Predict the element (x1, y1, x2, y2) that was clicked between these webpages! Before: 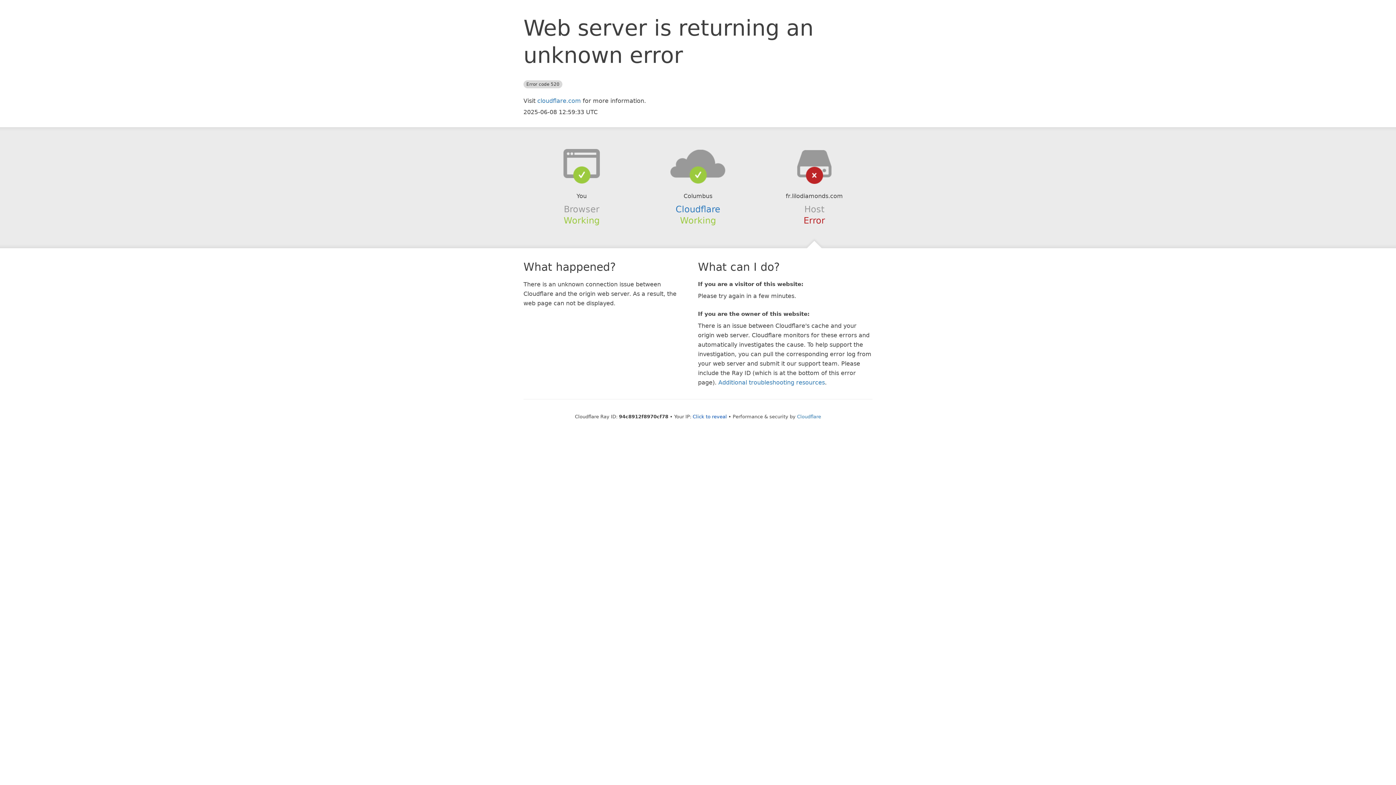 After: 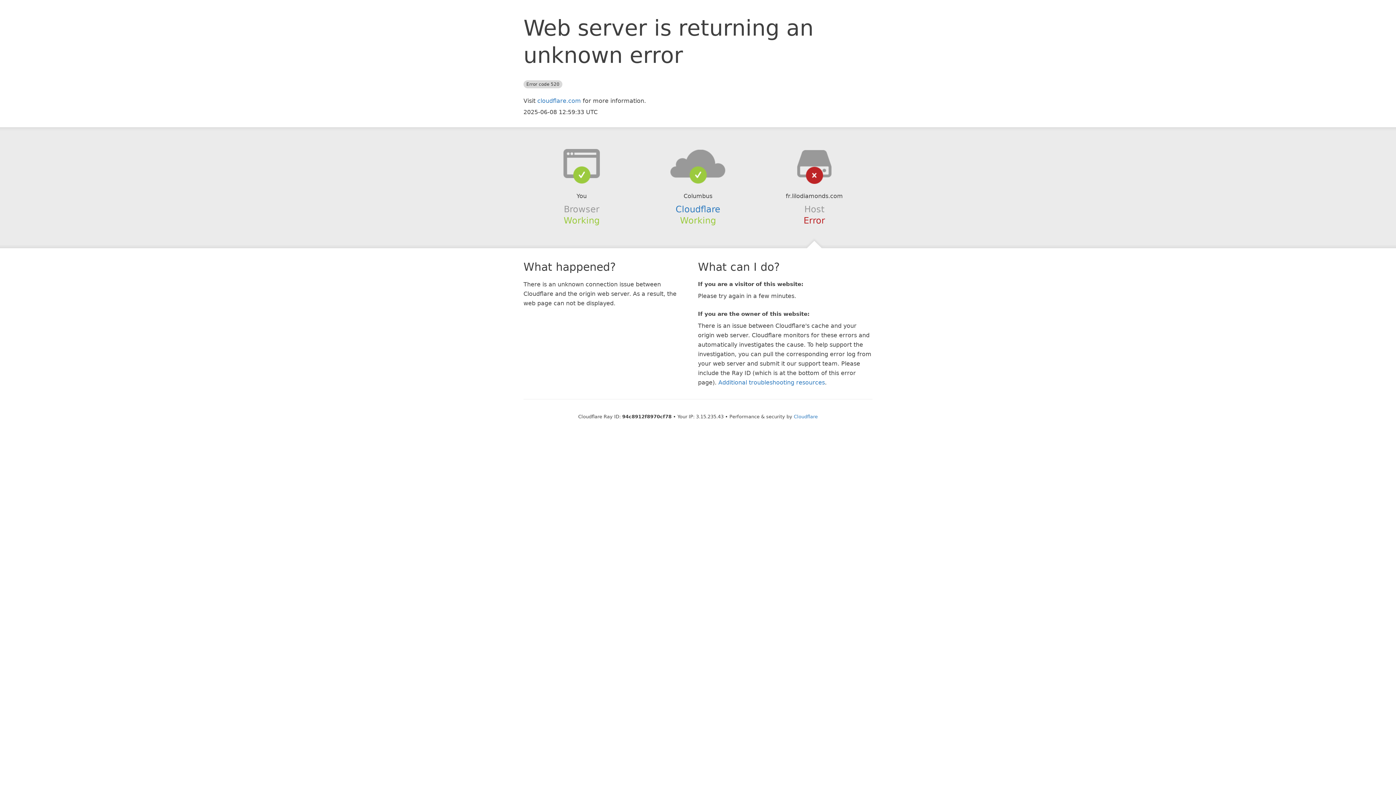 Action: label: Click to reveal bbox: (692, 414, 727, 419)